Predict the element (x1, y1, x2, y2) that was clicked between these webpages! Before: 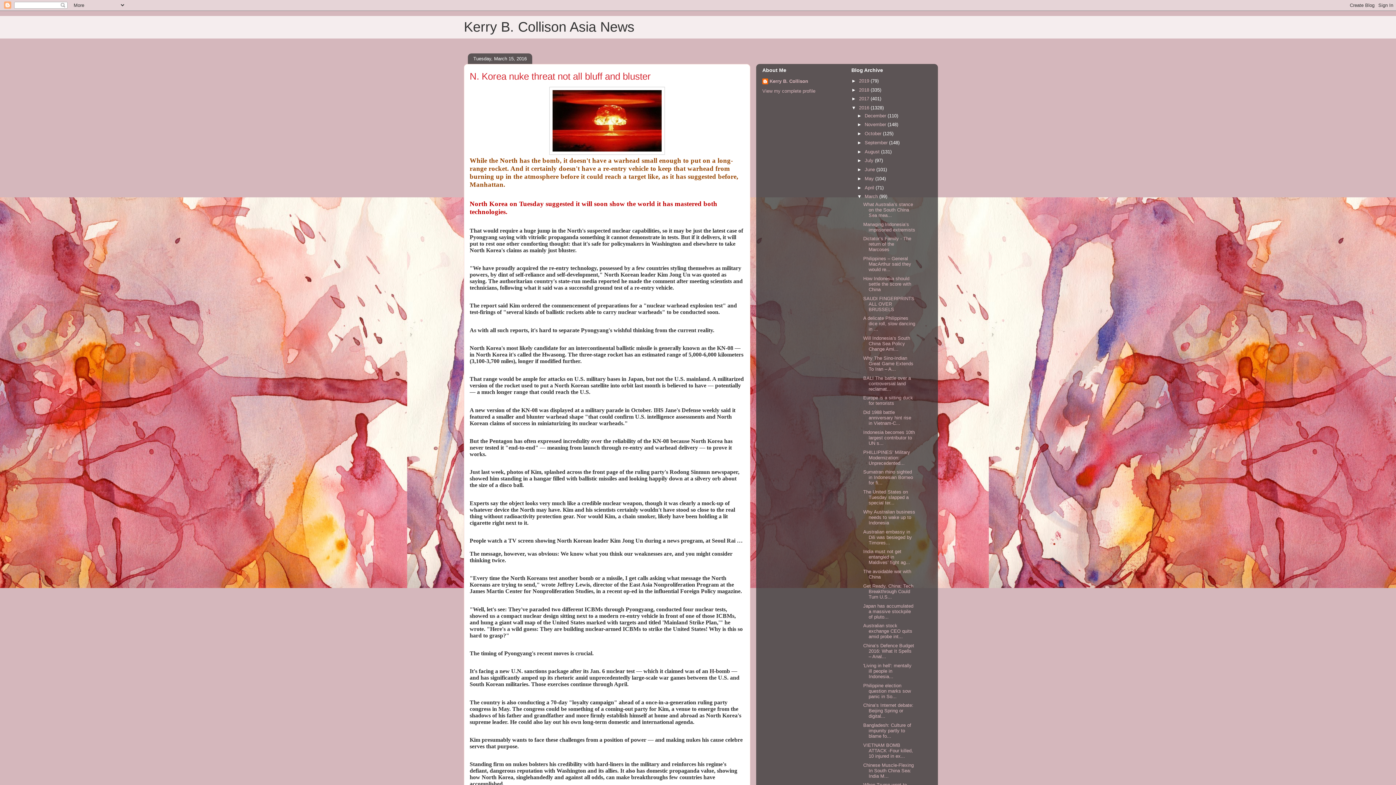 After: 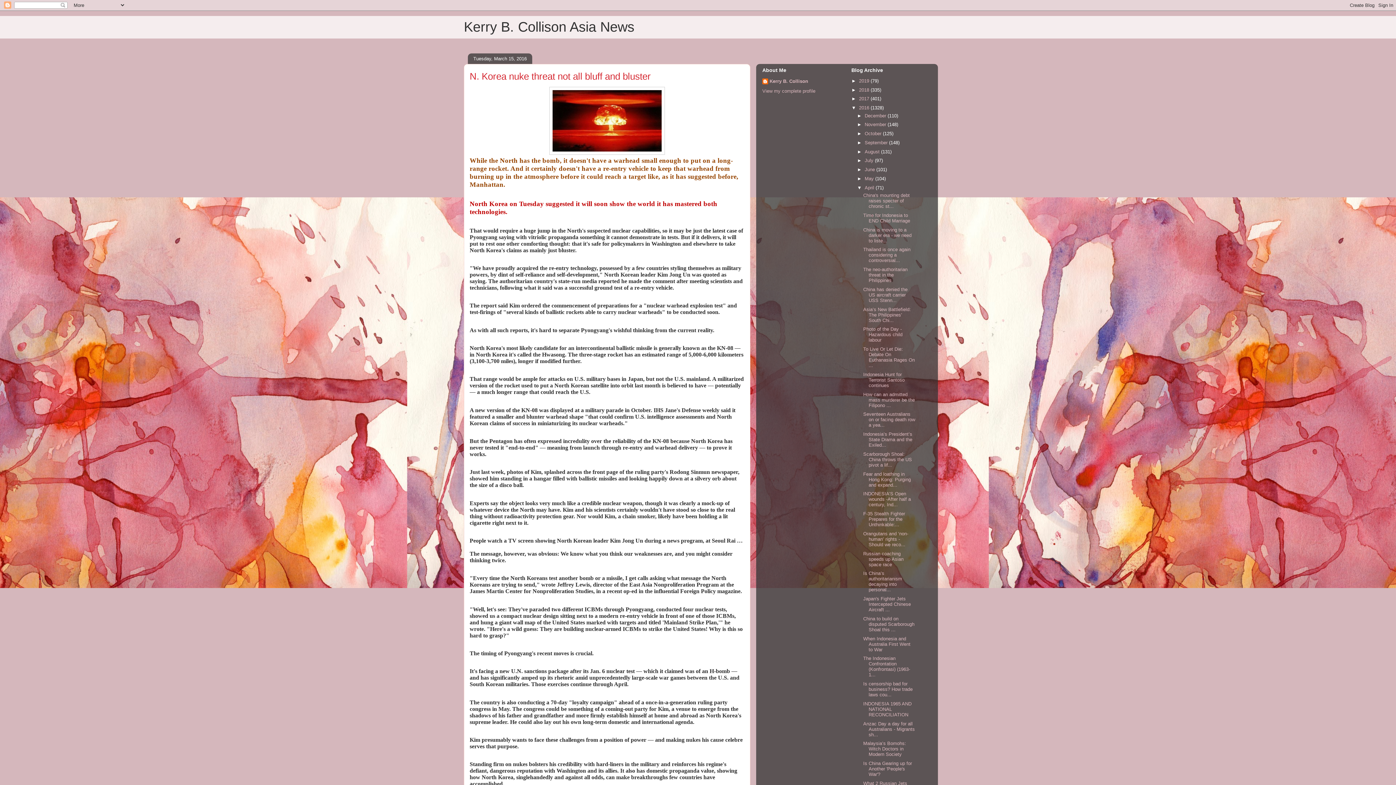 Action: bbox: (857, 184, 864, 190) label: ►  